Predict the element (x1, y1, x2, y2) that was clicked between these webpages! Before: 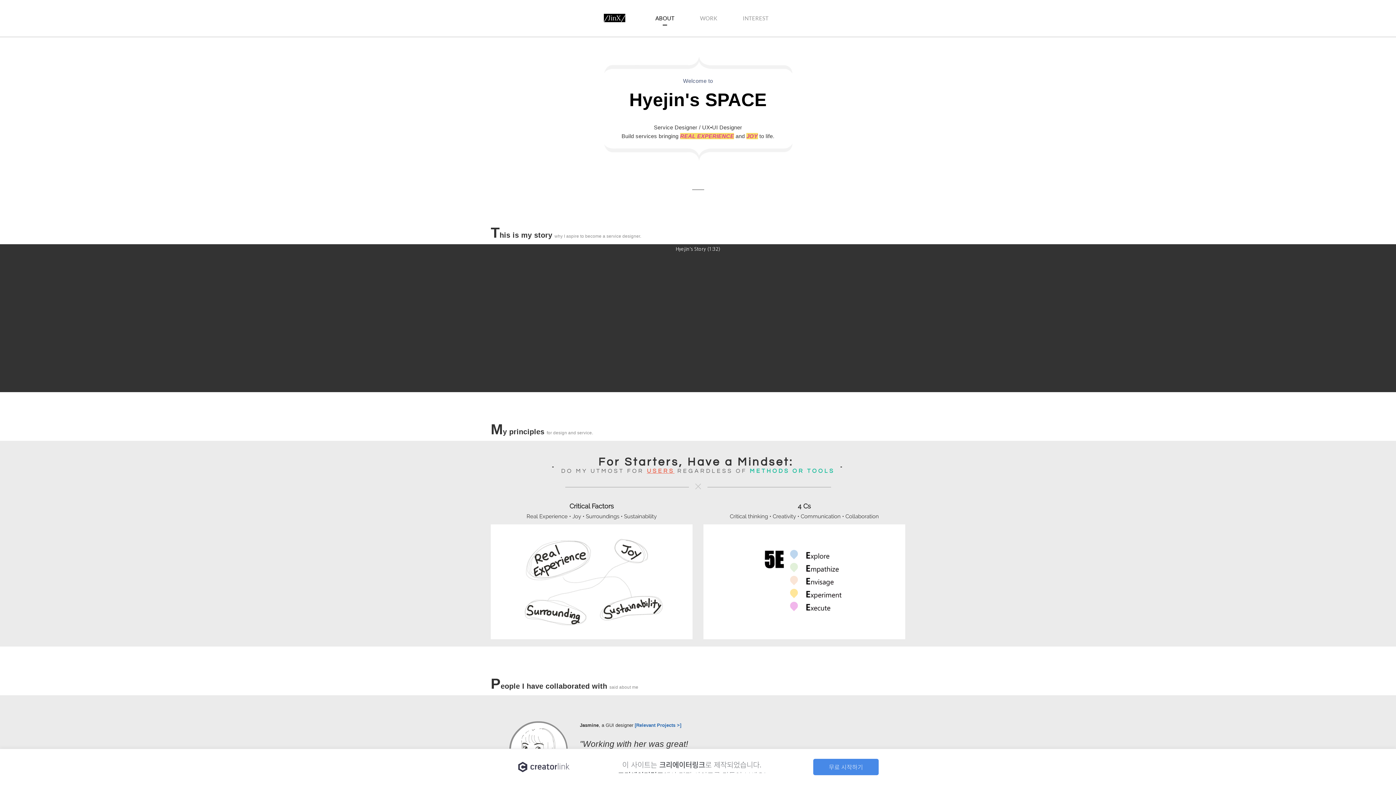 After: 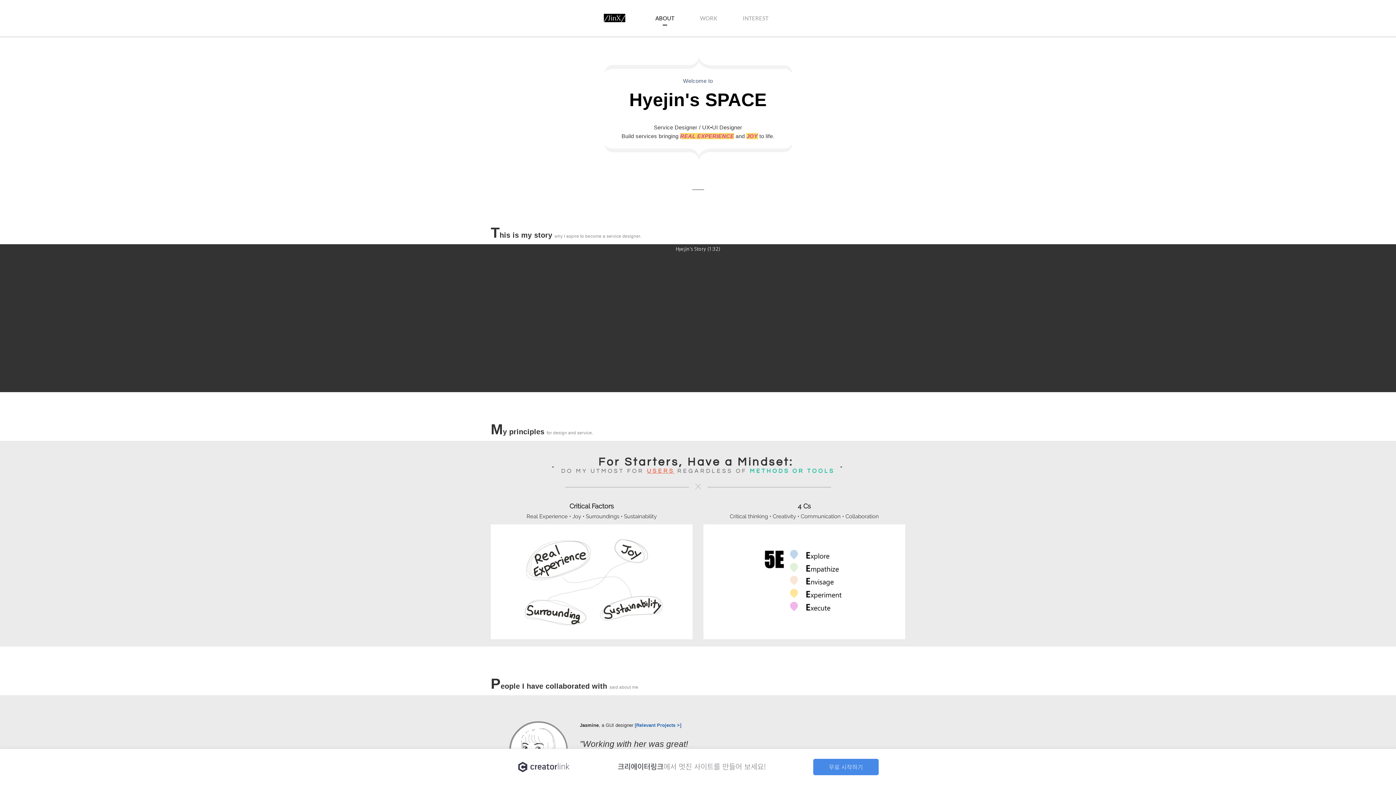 Action: label: Jasmine, a GUI designer [Relevant Projects >] bbox: (580, 718, 681, 729)